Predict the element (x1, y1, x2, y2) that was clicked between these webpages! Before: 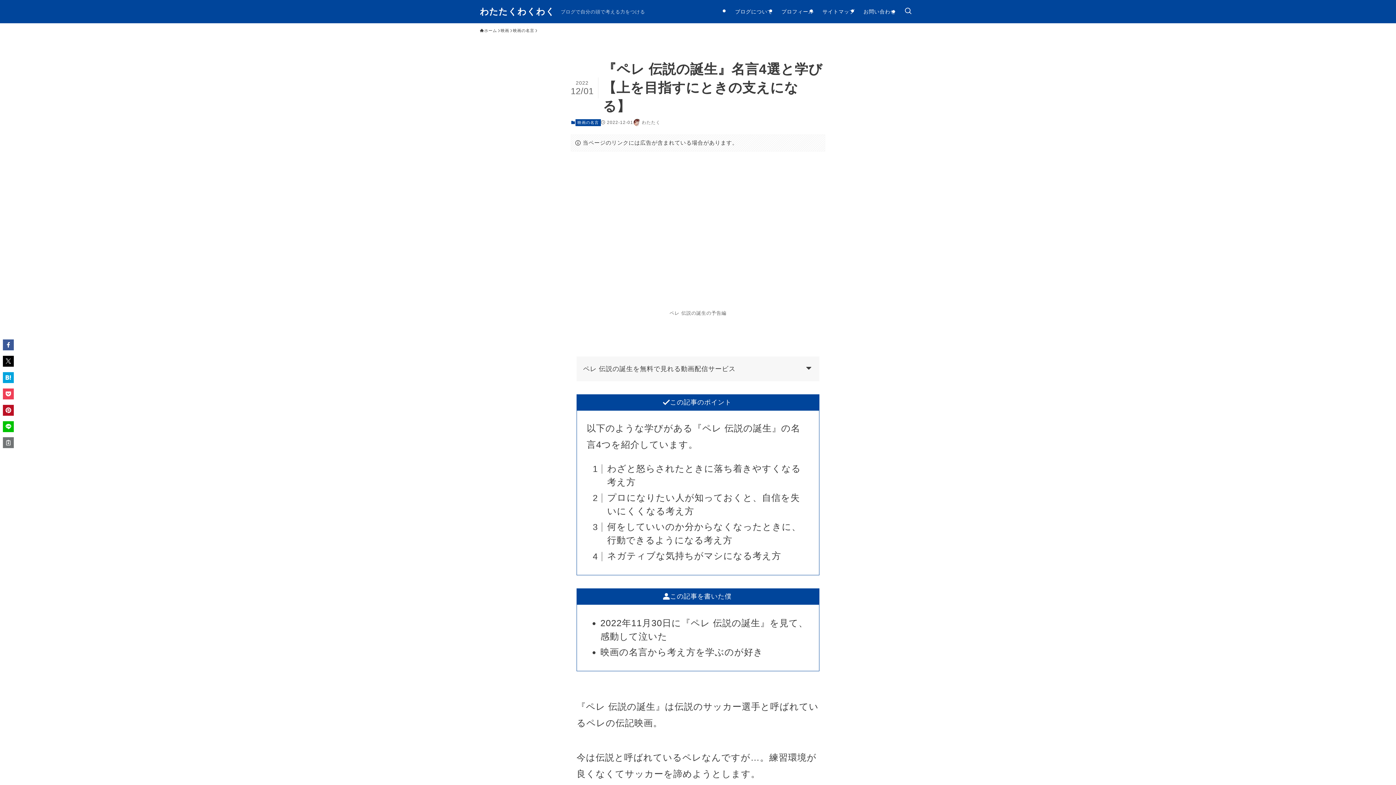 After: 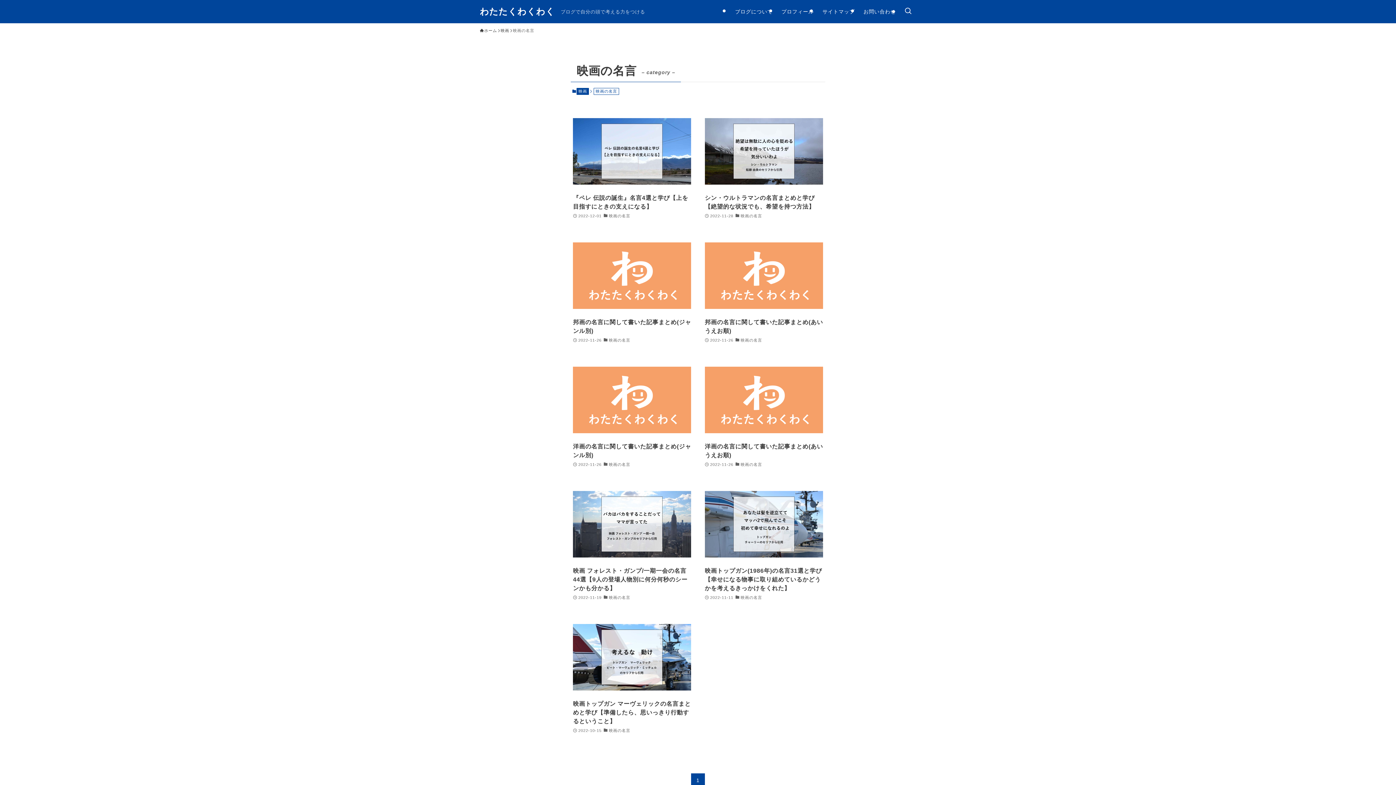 Action: bbox: (575, 119, 601, 126) label: 映画の名言